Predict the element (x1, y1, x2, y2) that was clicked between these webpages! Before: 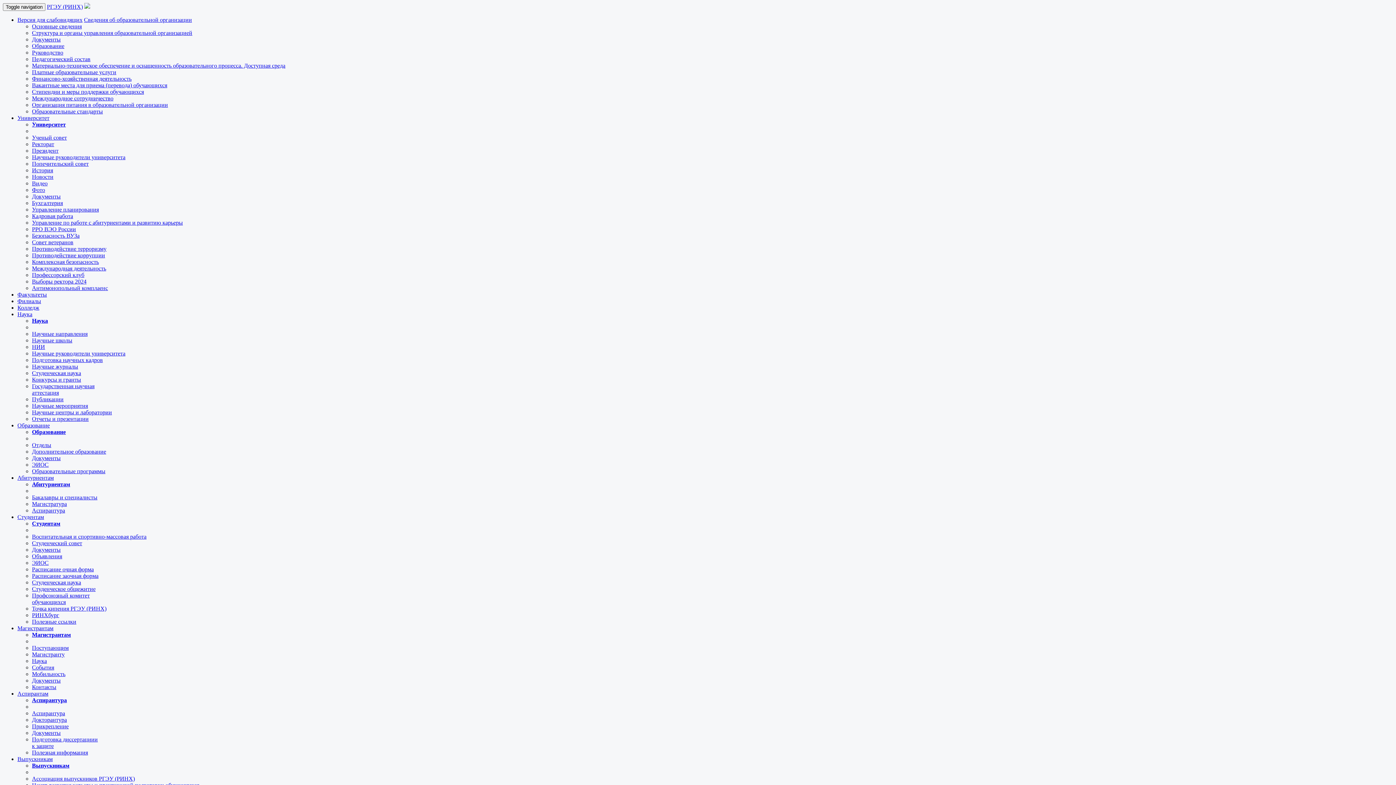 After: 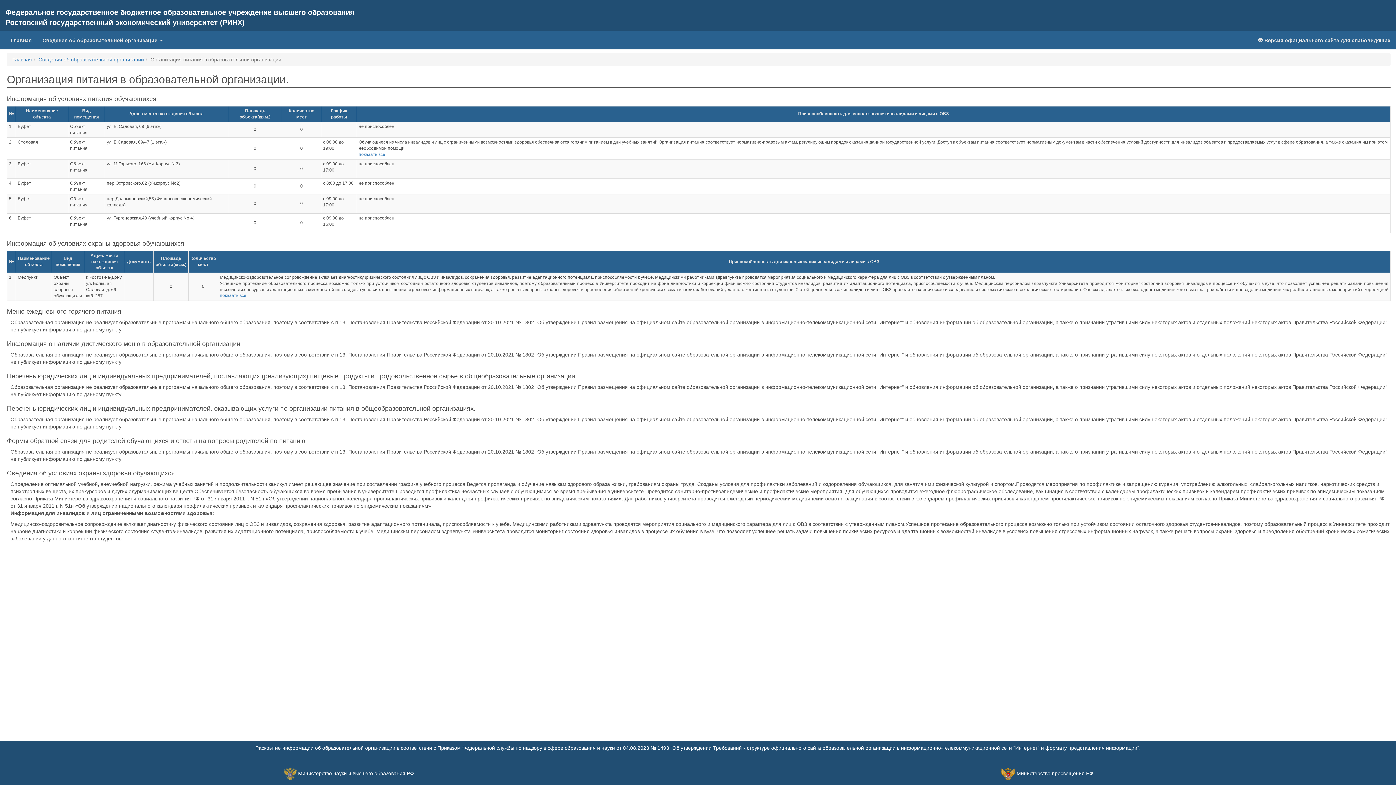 Action: label: Организация питания в образовательной организации bbox: (32, 101, 168, 108)